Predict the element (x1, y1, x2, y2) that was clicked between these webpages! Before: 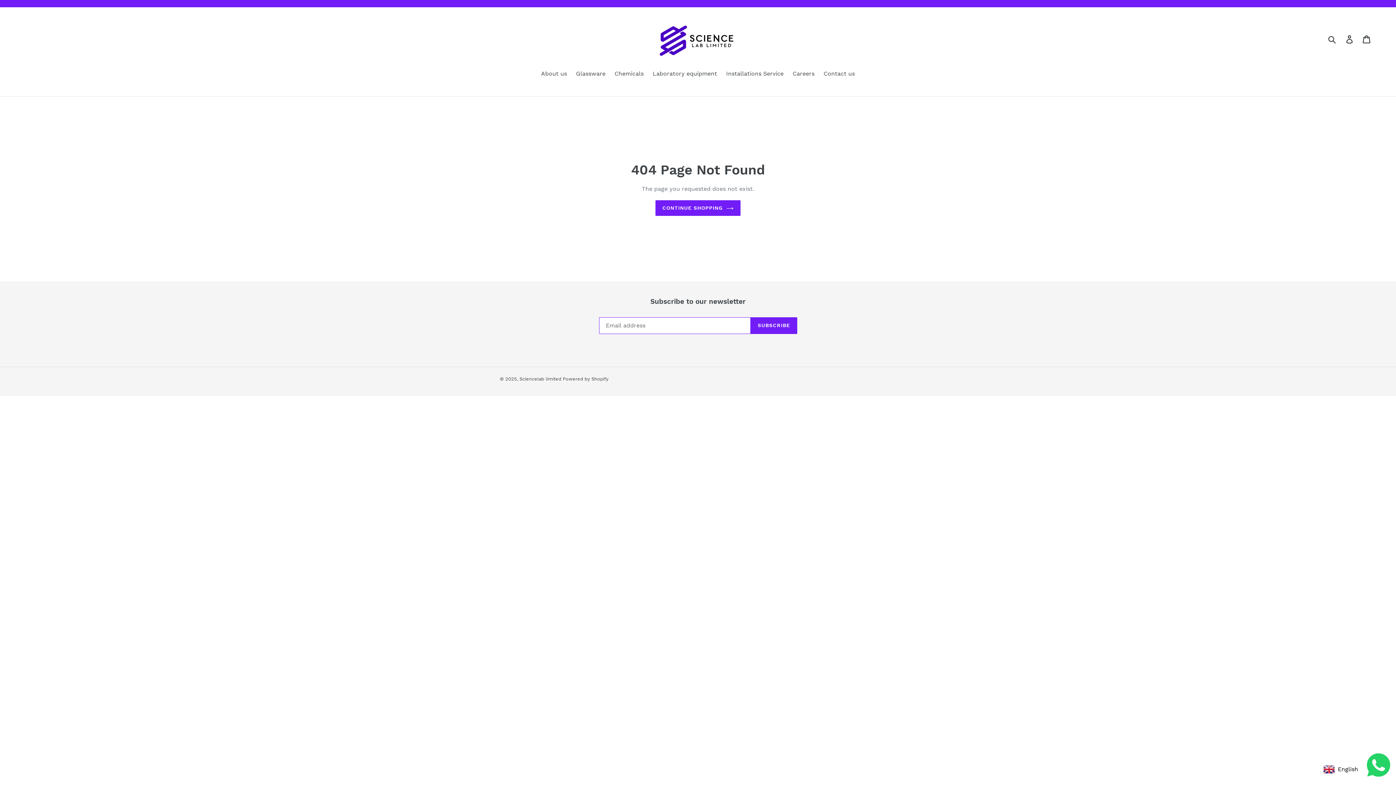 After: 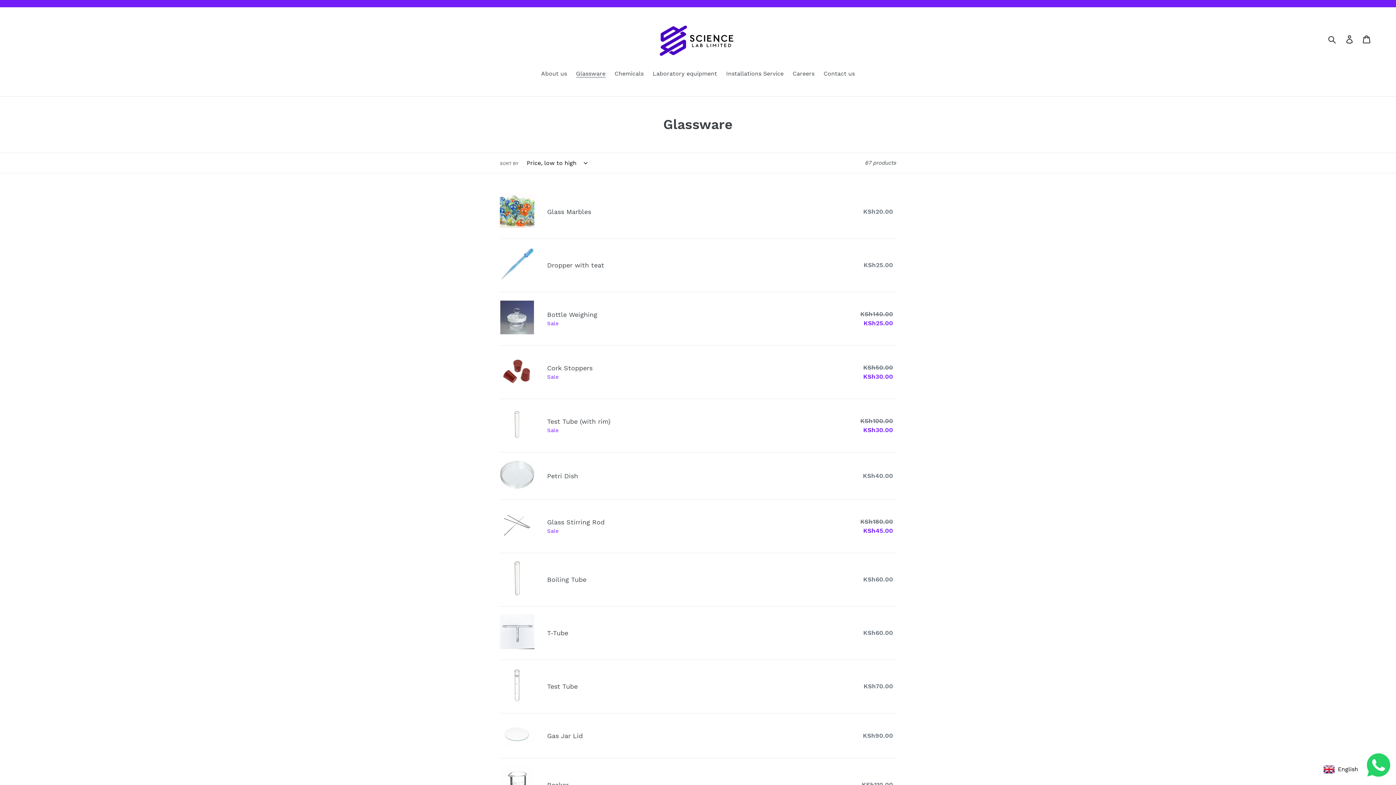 Action: bbox: (572, 69, 609, 79) label: Glassware